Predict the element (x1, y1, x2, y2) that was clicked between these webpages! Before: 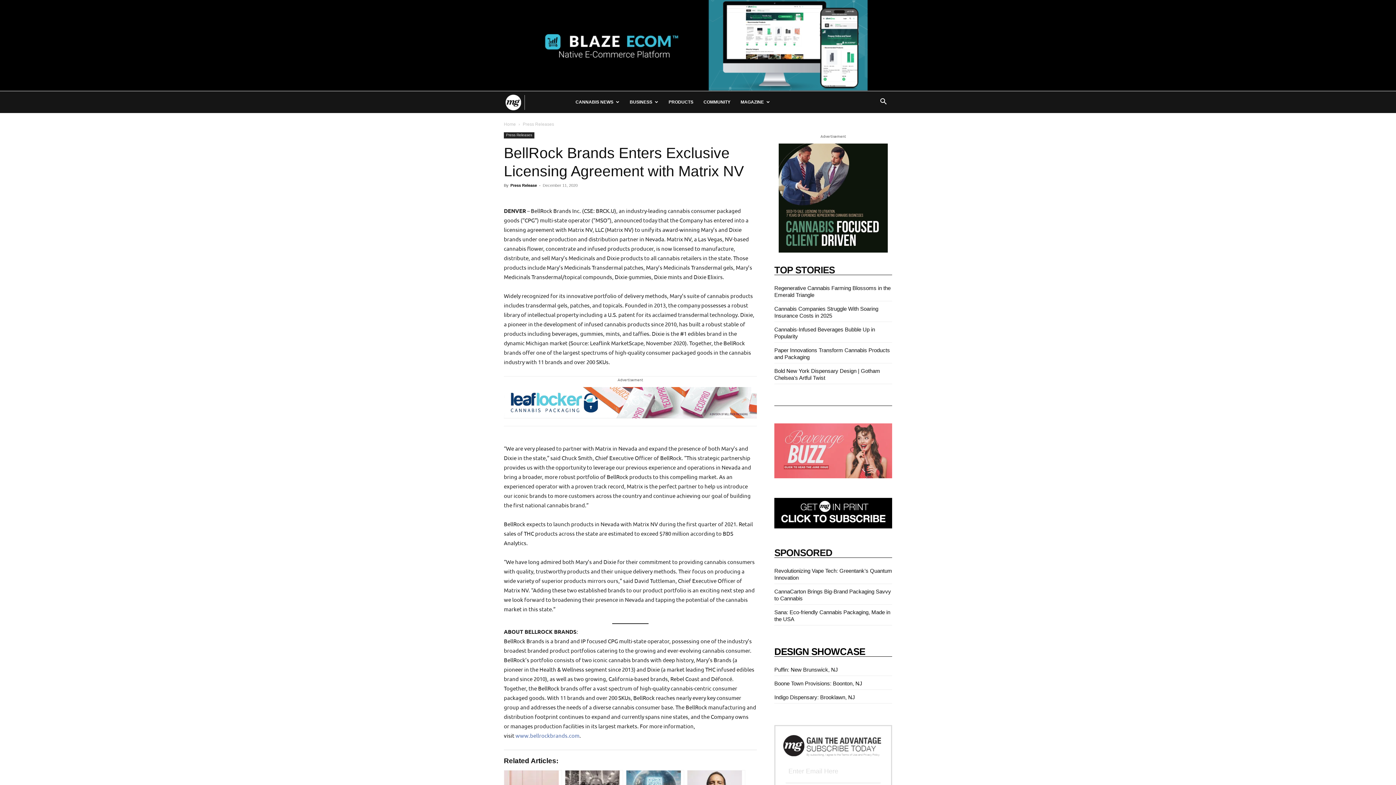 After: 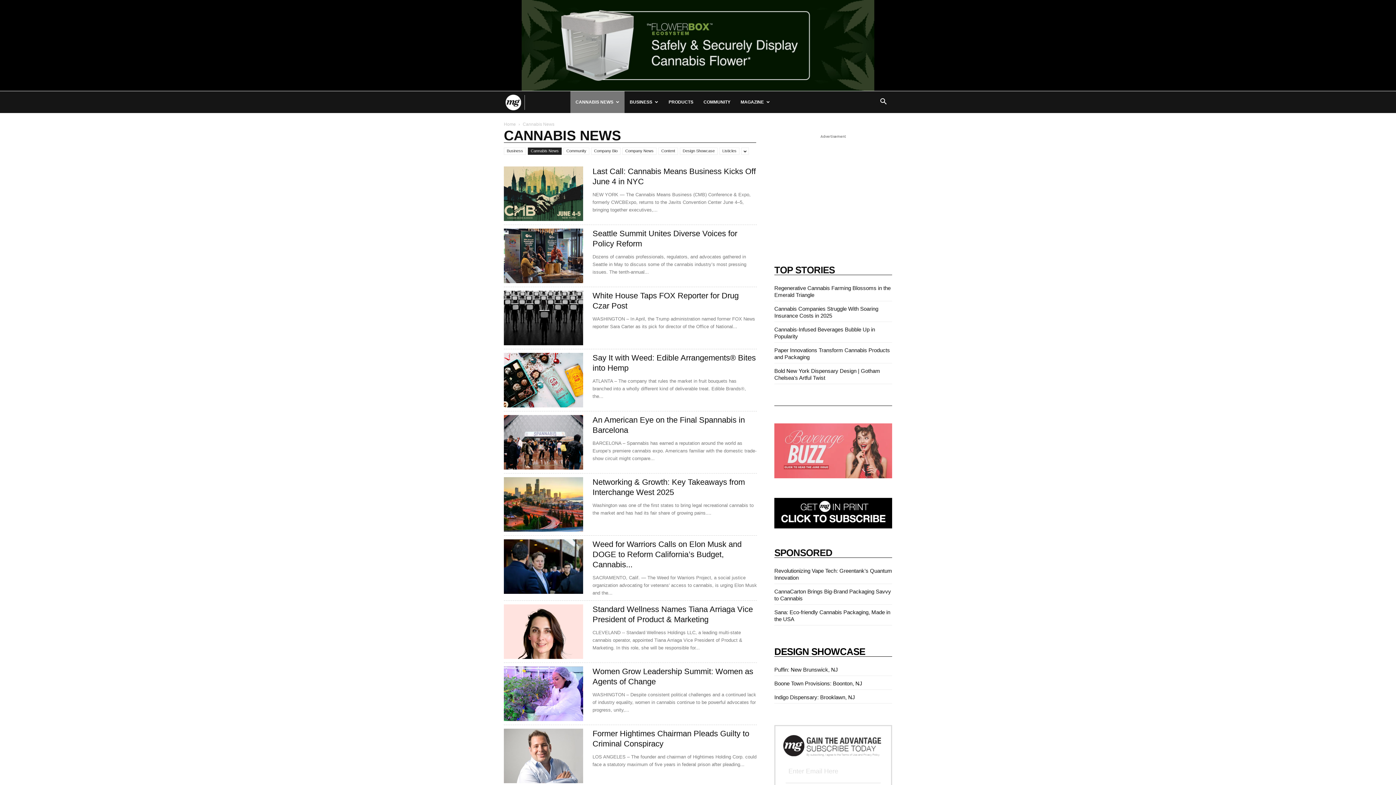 Action: label: CANNABIS NEWS bbox: (570, 91, 624, 113)